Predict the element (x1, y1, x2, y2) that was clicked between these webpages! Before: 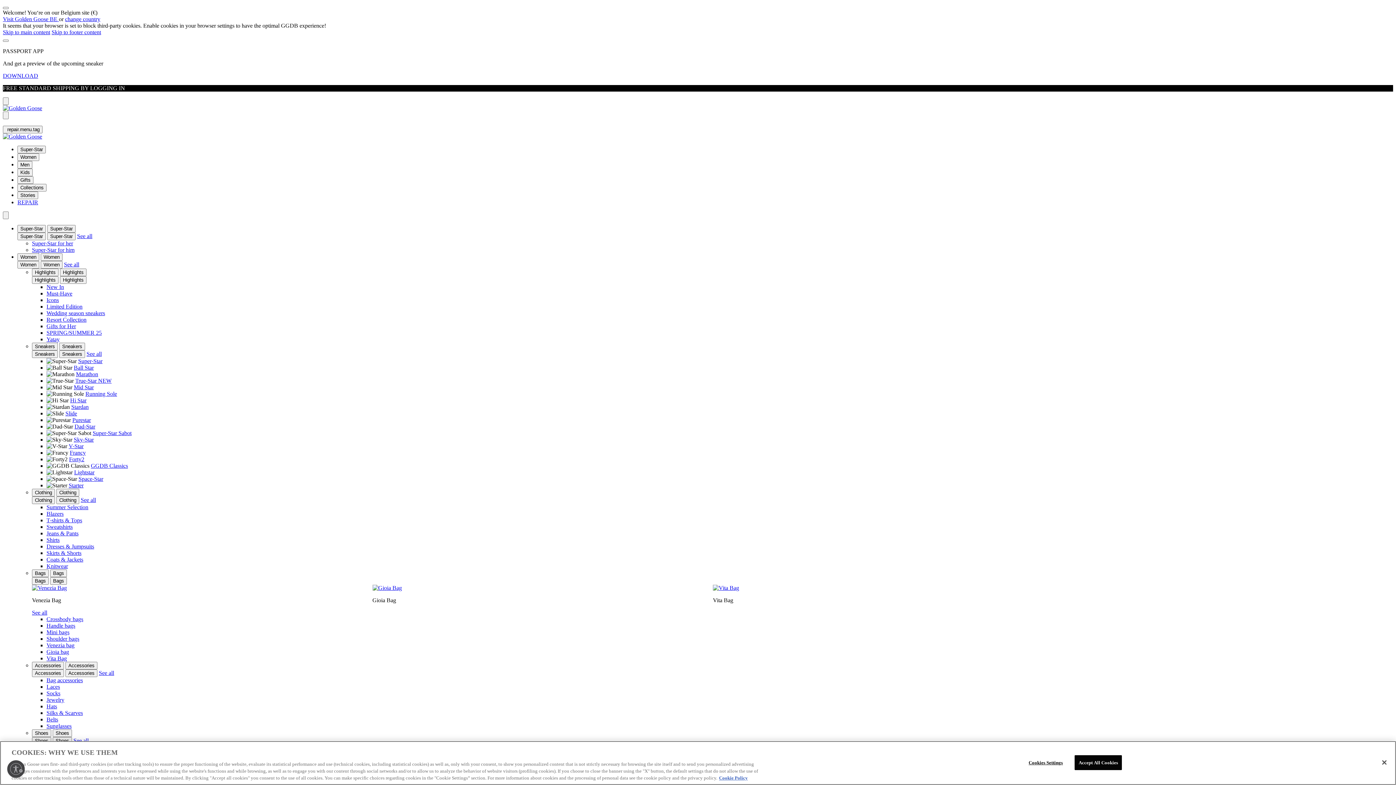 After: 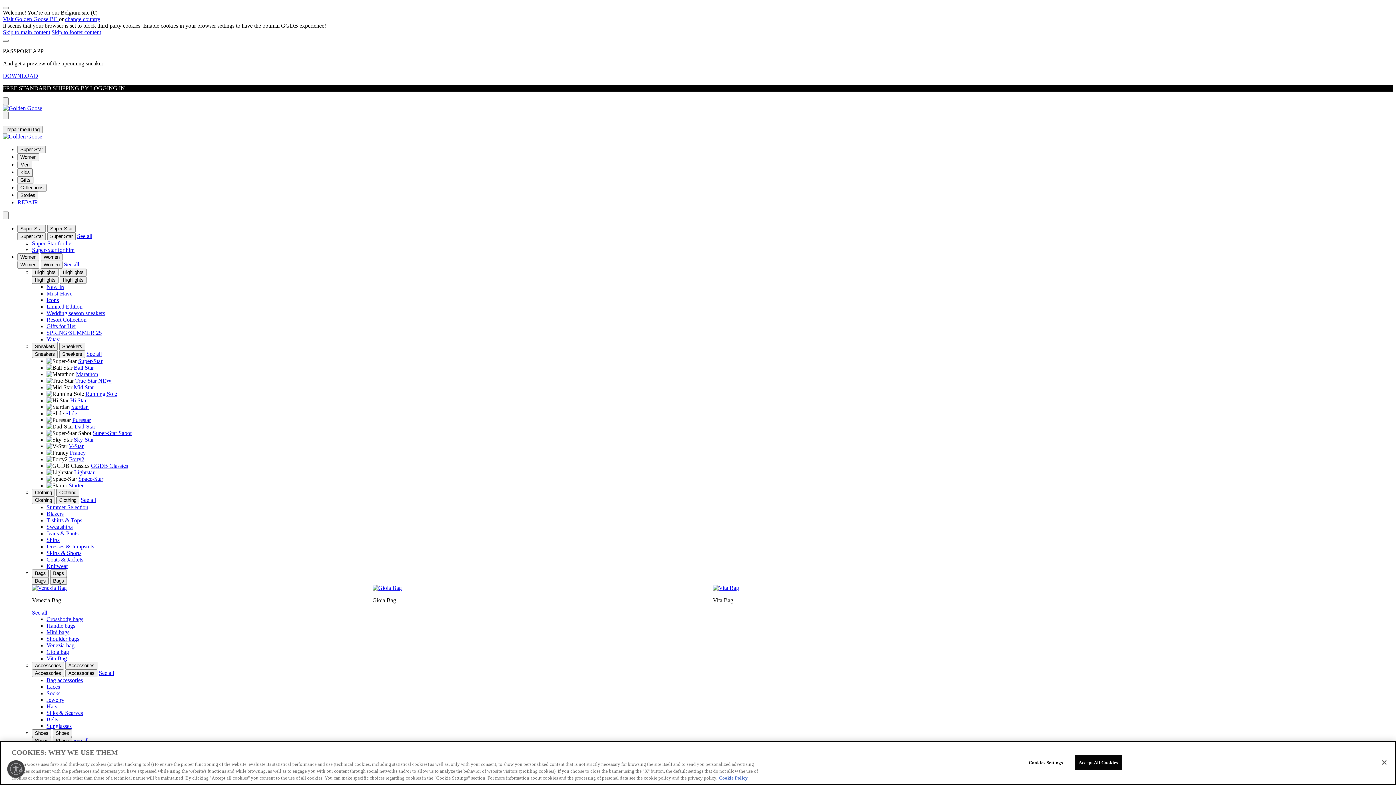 Action: label: Summer Selection bbox: (46, 504, 88, 510)